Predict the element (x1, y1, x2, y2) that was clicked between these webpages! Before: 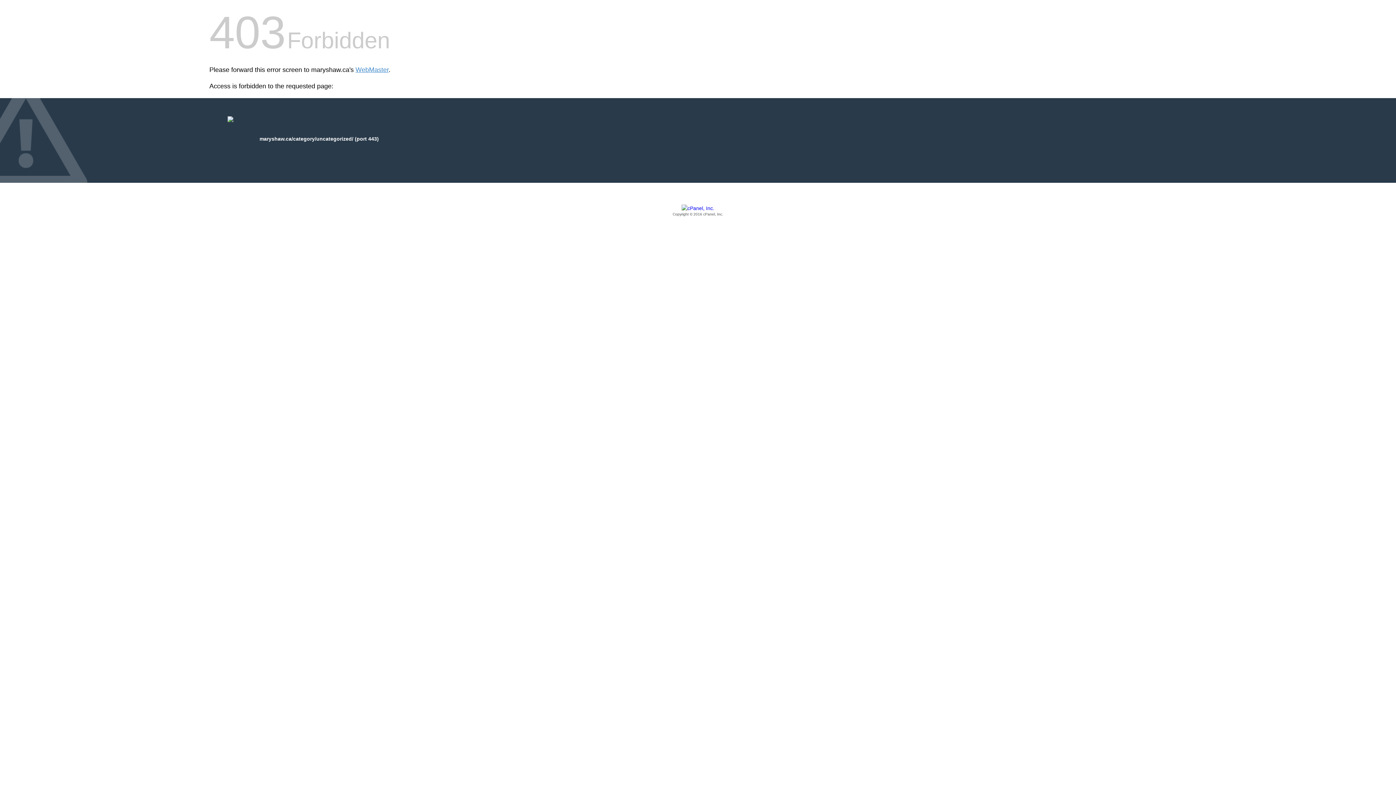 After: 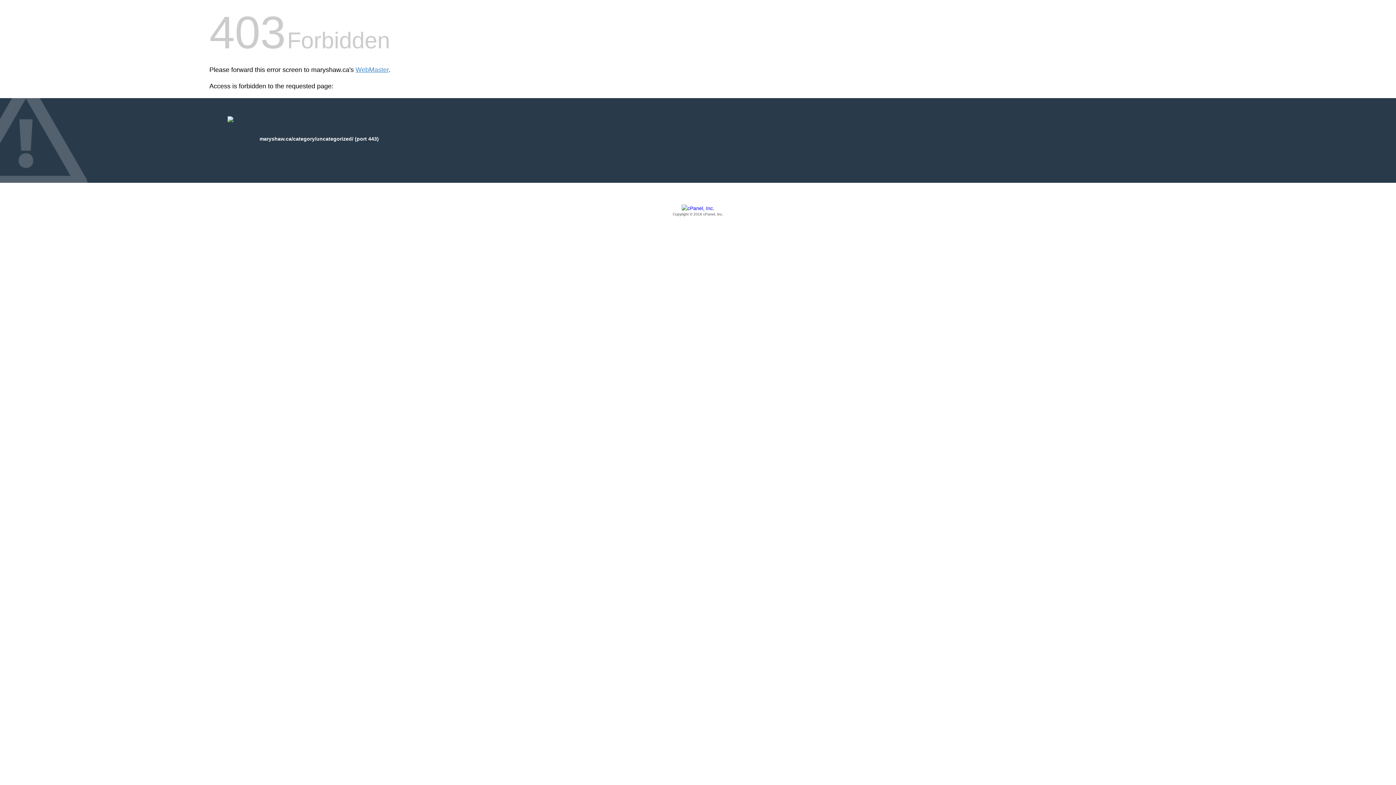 Action: label: Copyright © 2016 cPanel, Inc. bbox: (209, 205, 1186, 217)